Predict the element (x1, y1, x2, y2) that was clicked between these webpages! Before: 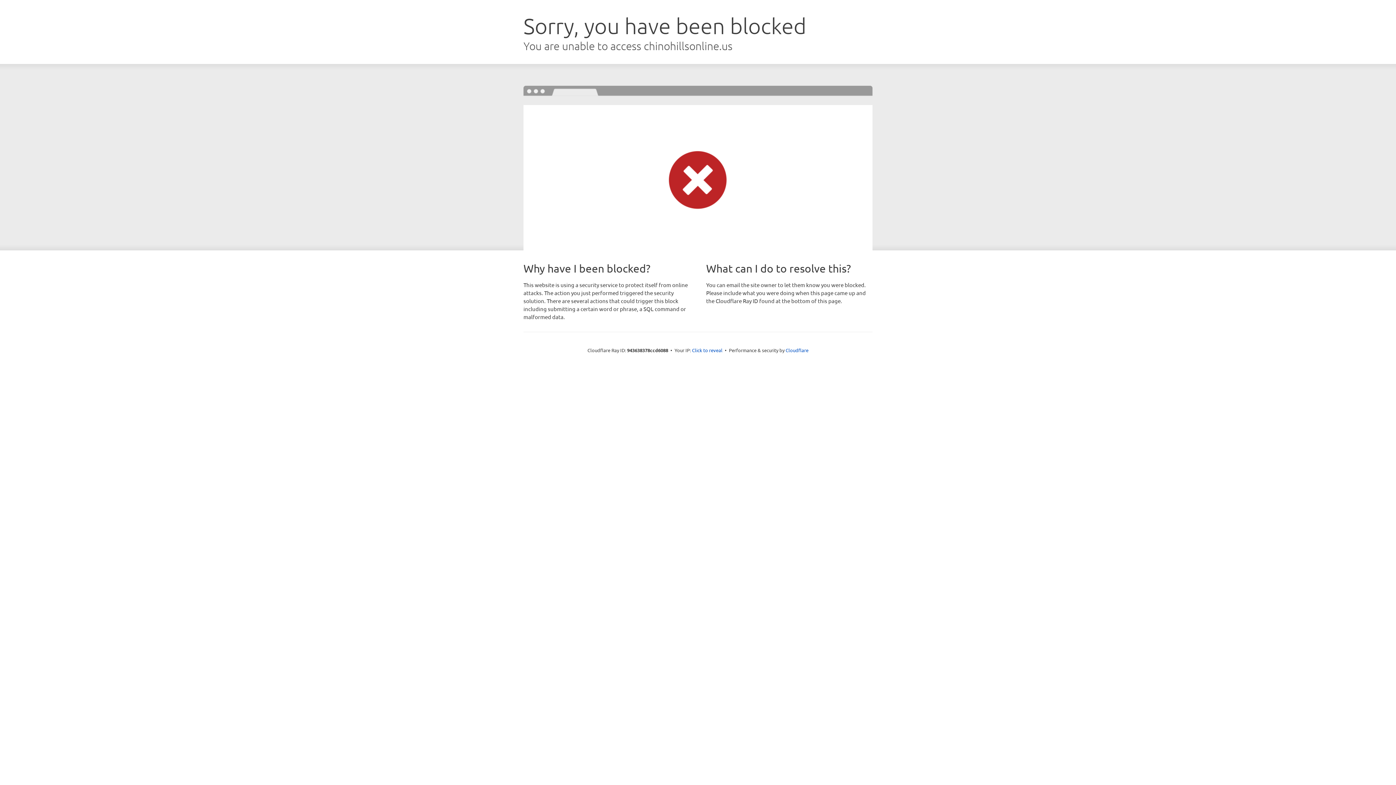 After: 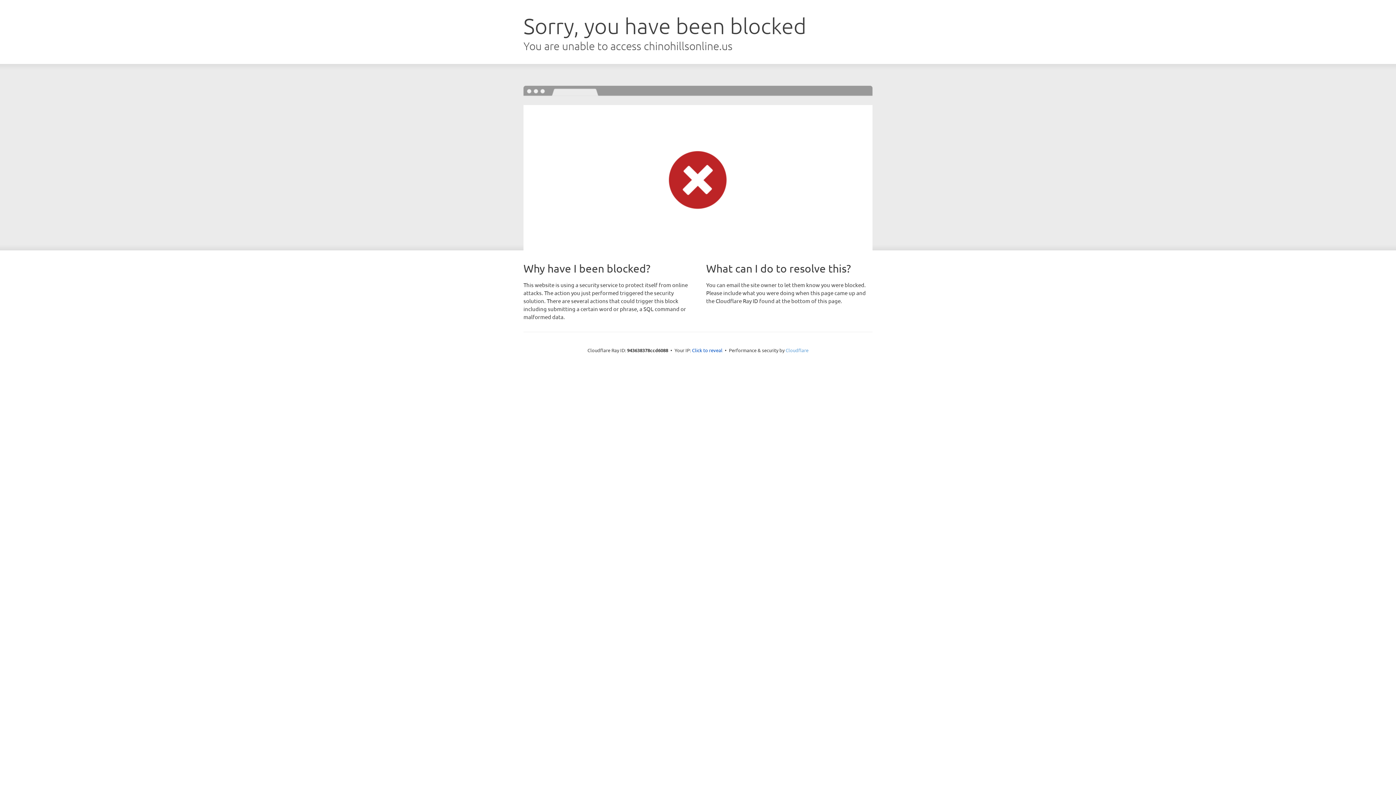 Action: bbox: (785, 347, 808, 353) label: Cloudflare